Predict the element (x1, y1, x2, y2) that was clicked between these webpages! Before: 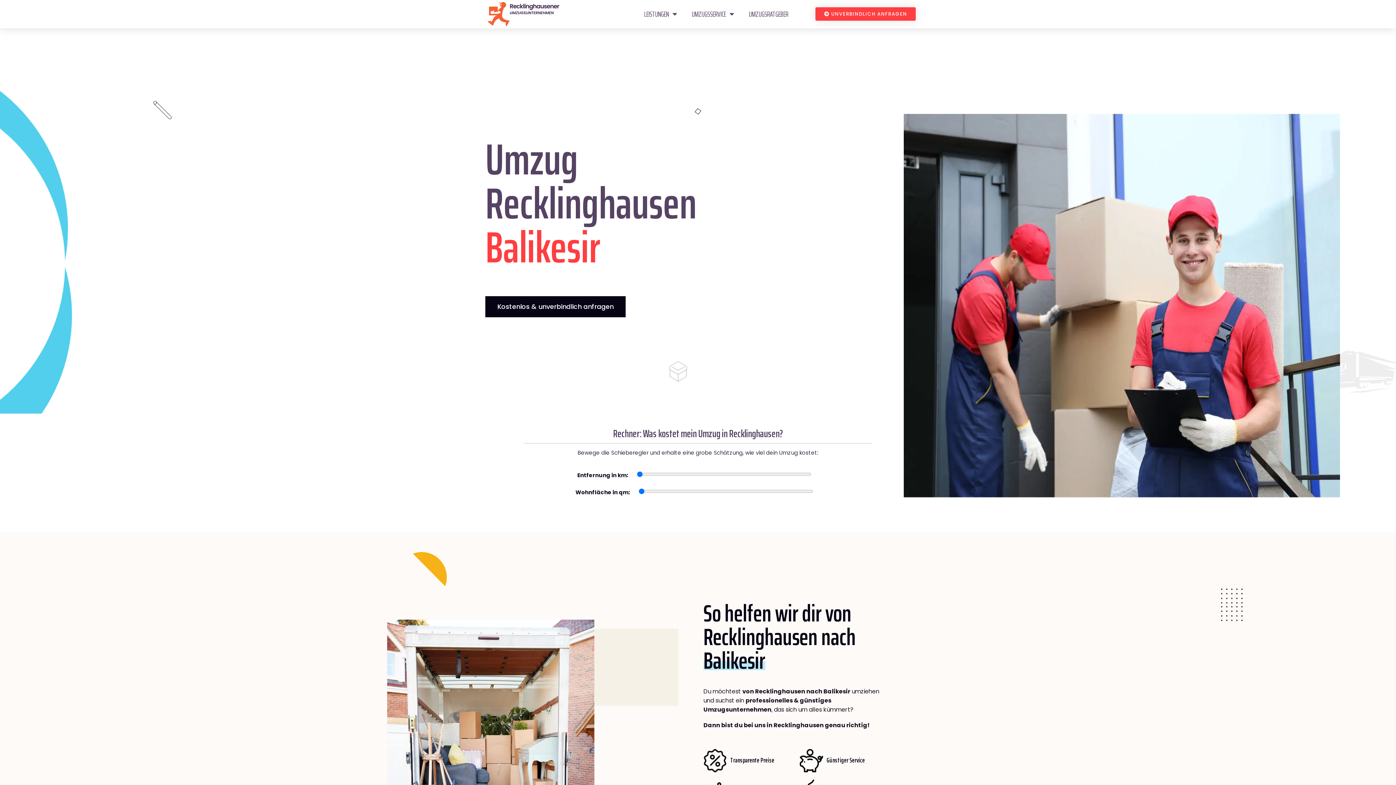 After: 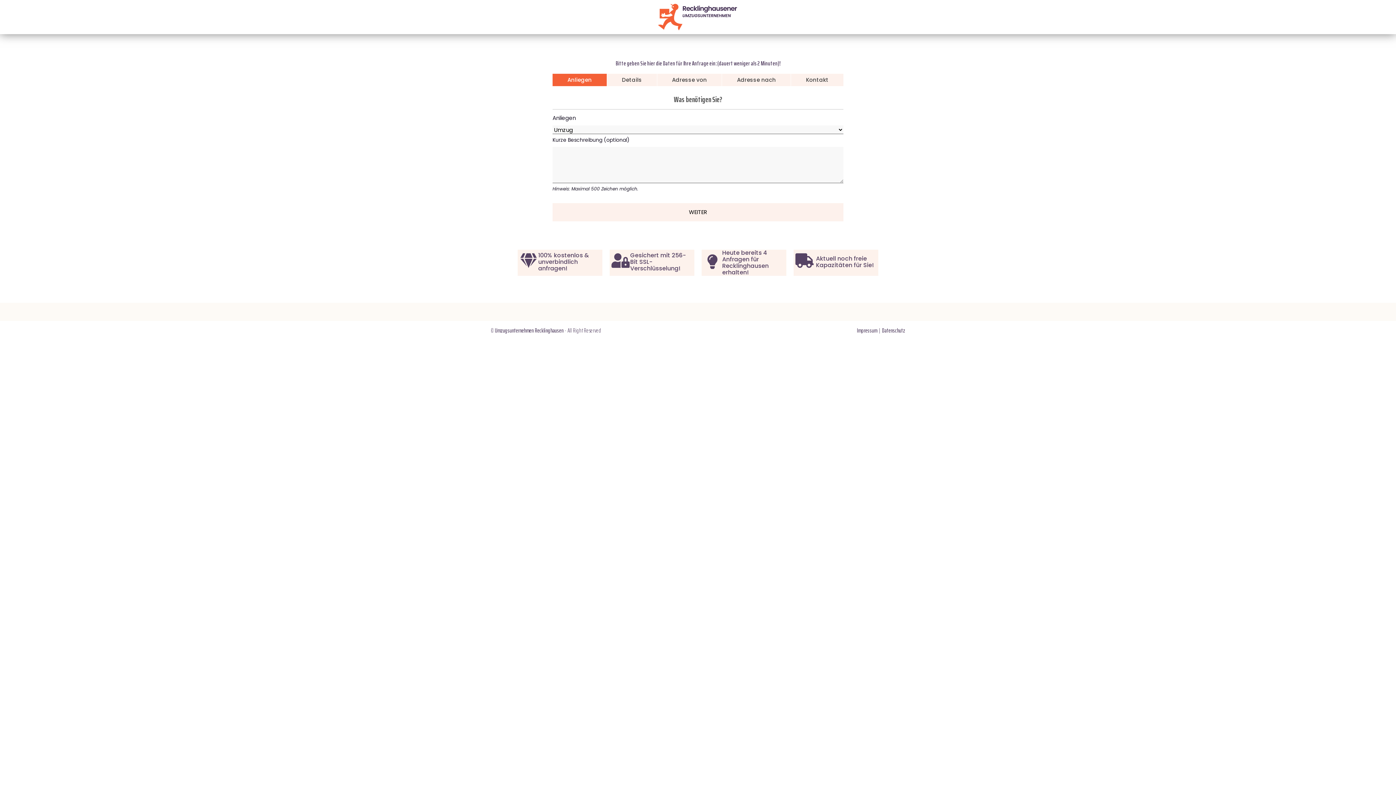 Action: bbox: (815, 7, 916, 20) label: UNVERBINDLICH ANFRAGEN